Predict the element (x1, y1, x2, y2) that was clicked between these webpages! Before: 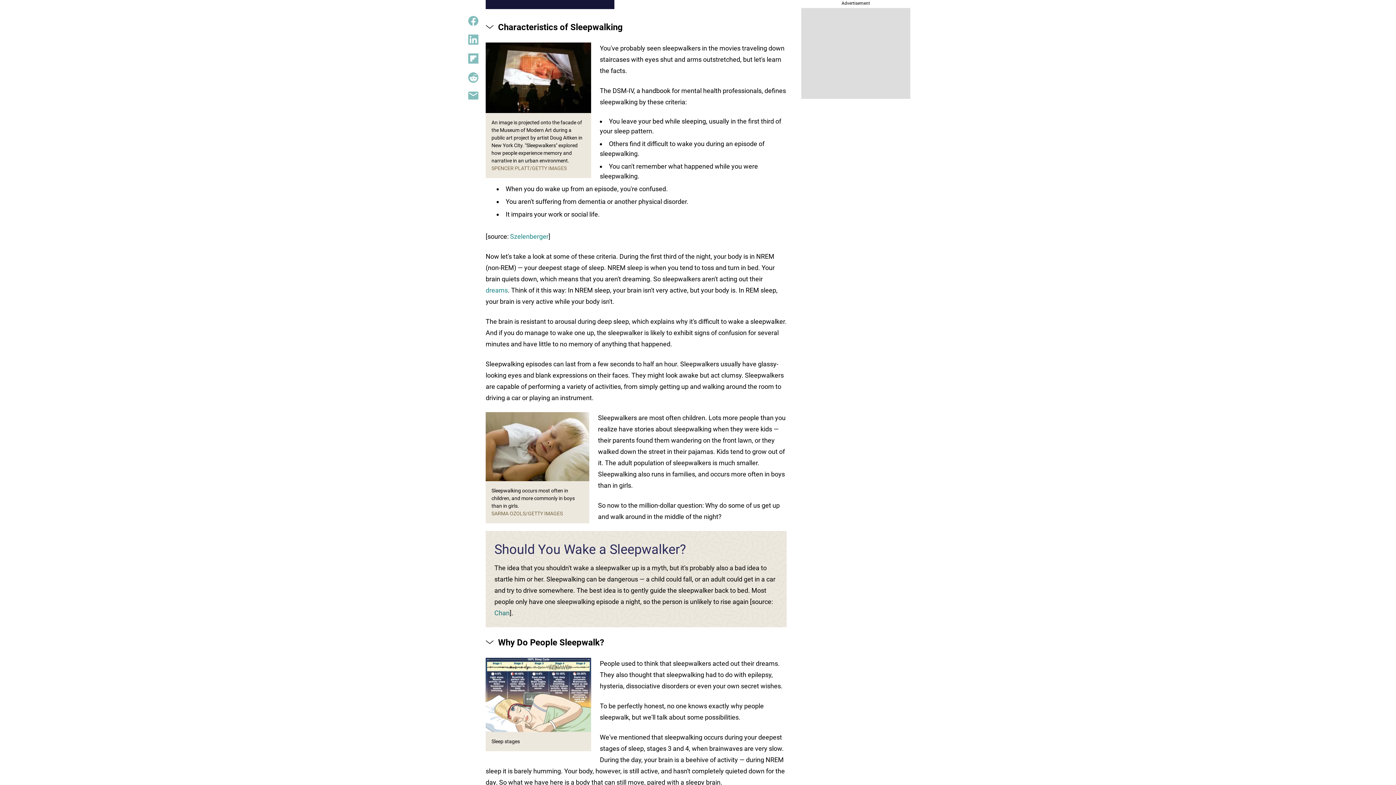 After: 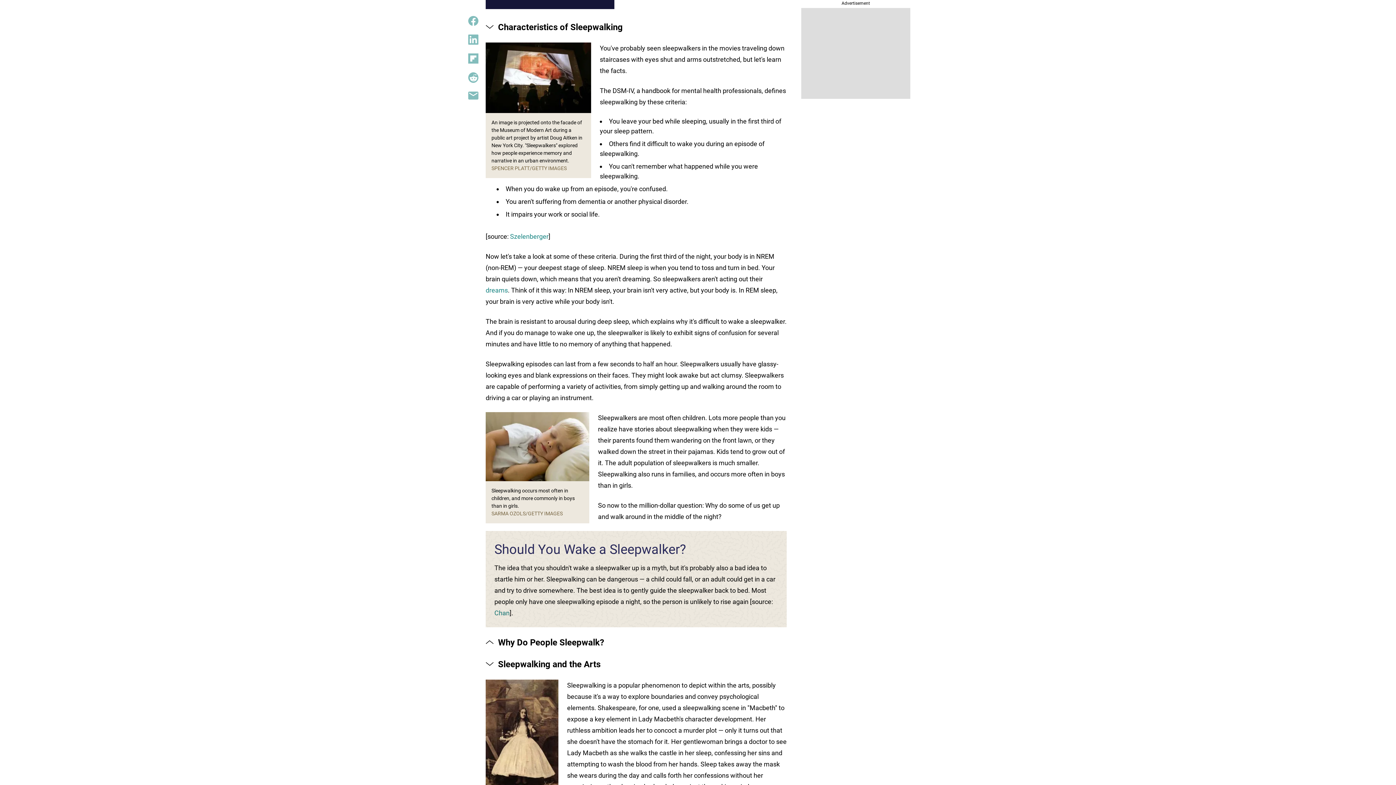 Action: label: Why Do People Sleepwalk? bbox: (485, 636, 786, 649)